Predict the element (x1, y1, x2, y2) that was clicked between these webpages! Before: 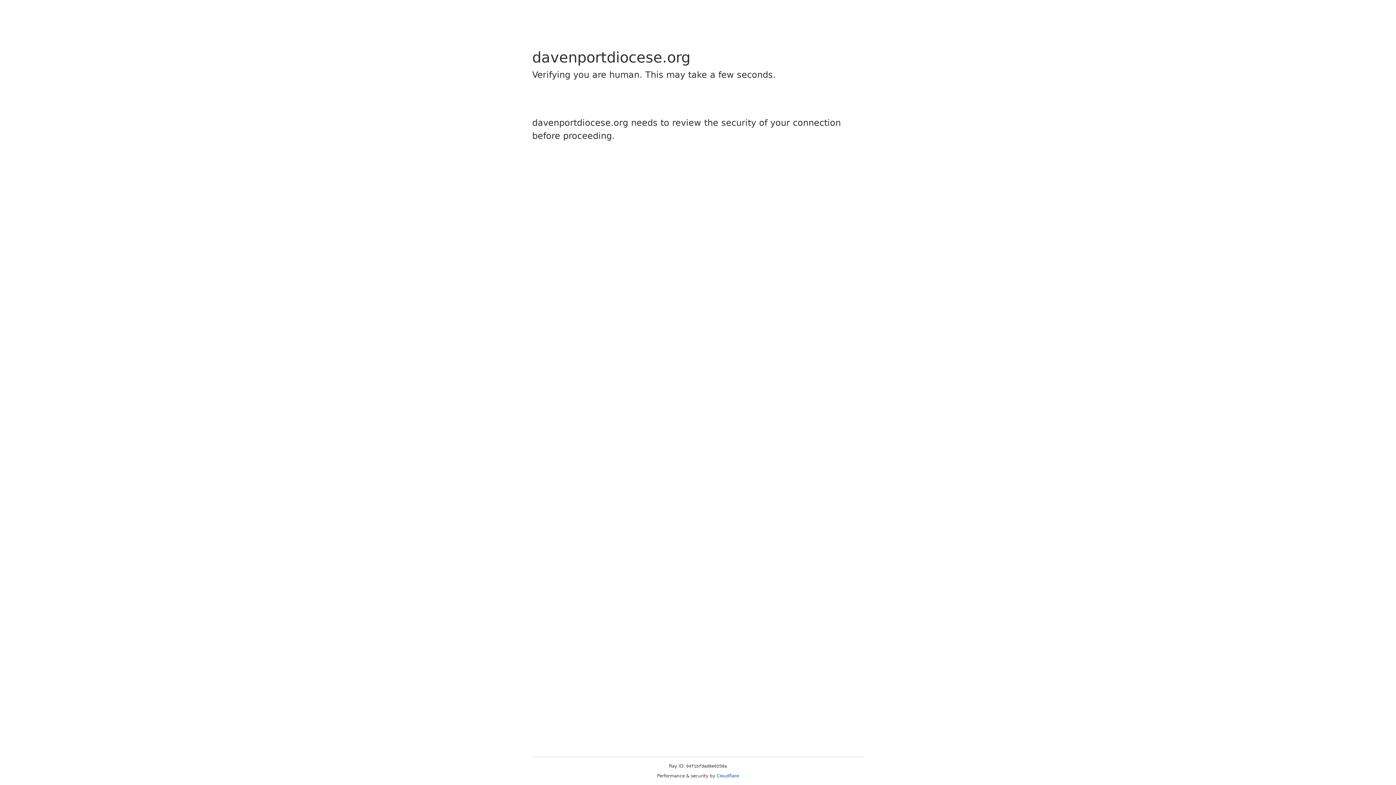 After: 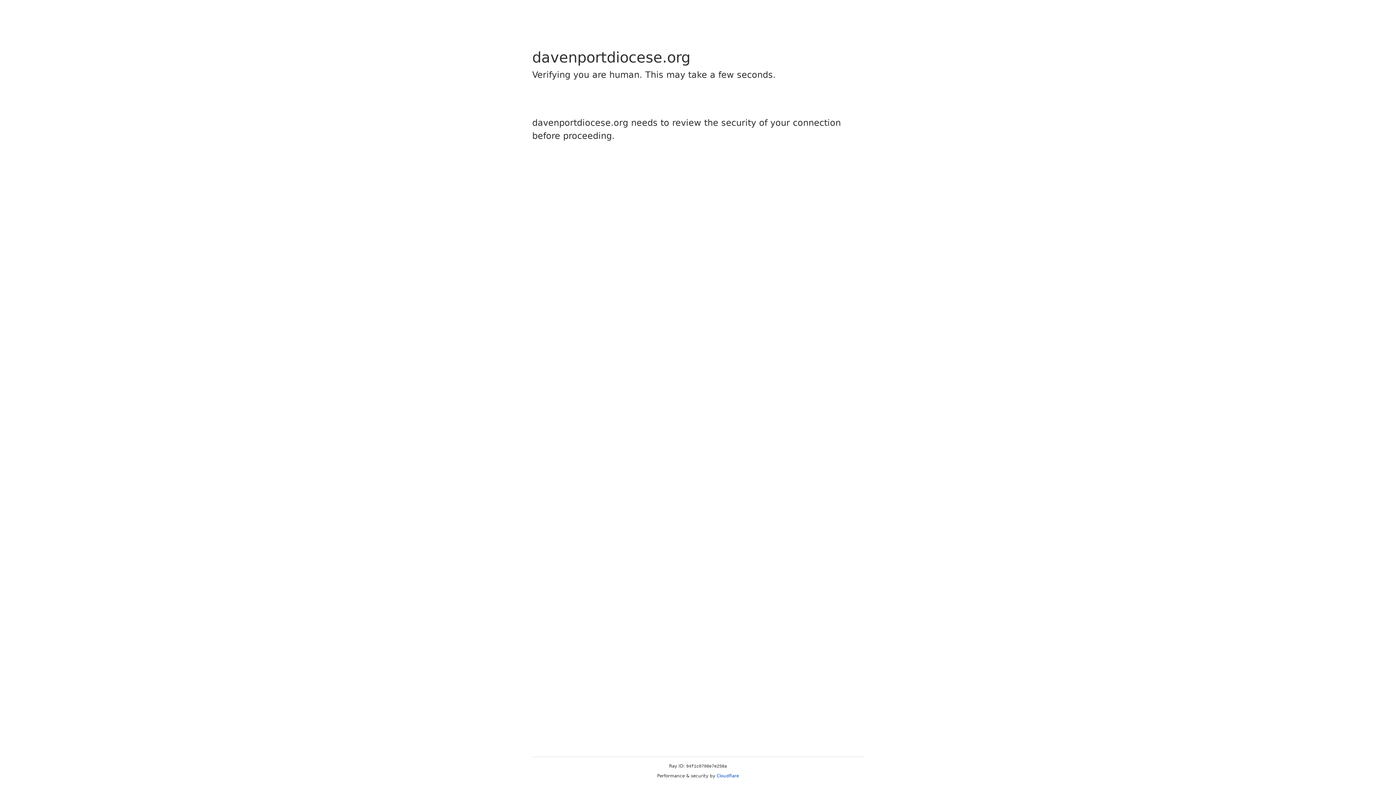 Action: bbox: (716, 773, 739, 778) label: Cloudflare